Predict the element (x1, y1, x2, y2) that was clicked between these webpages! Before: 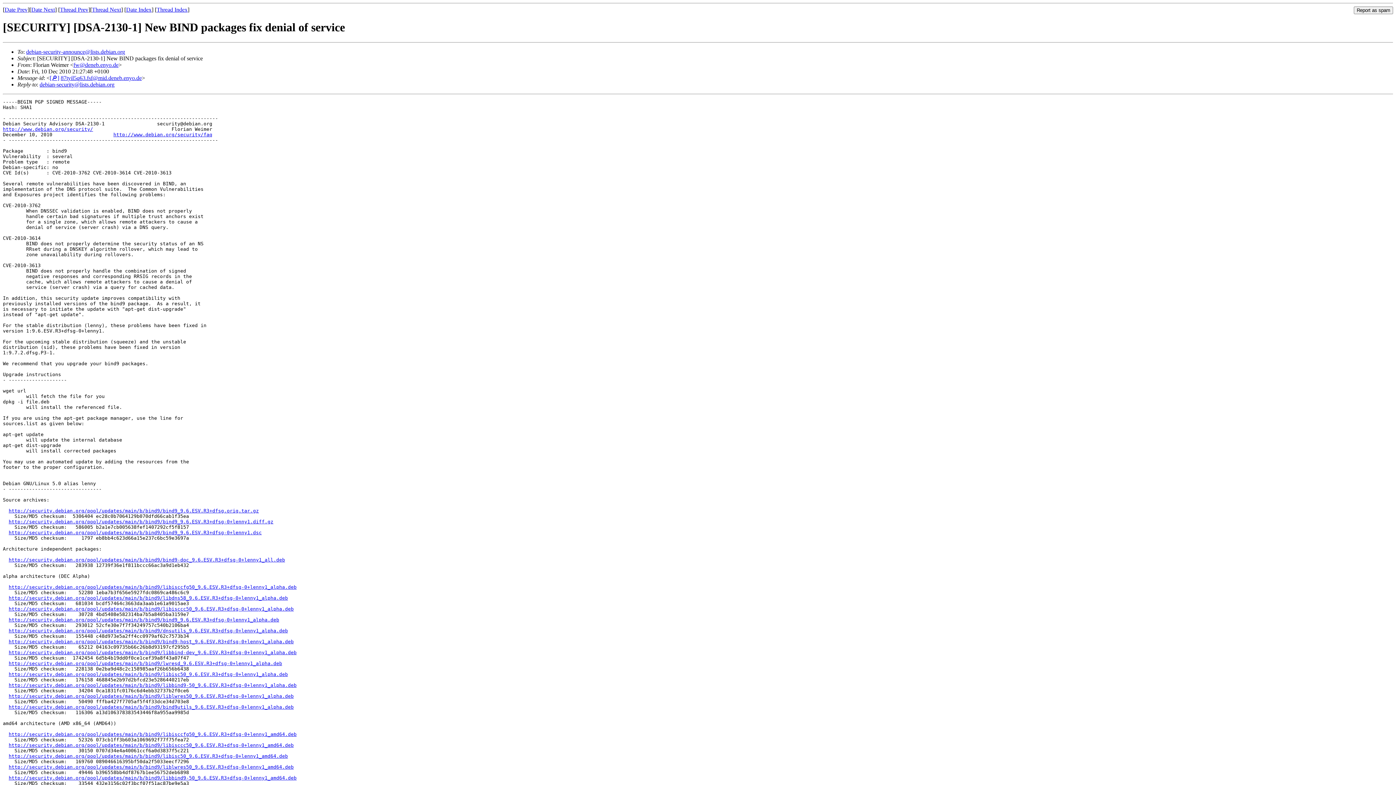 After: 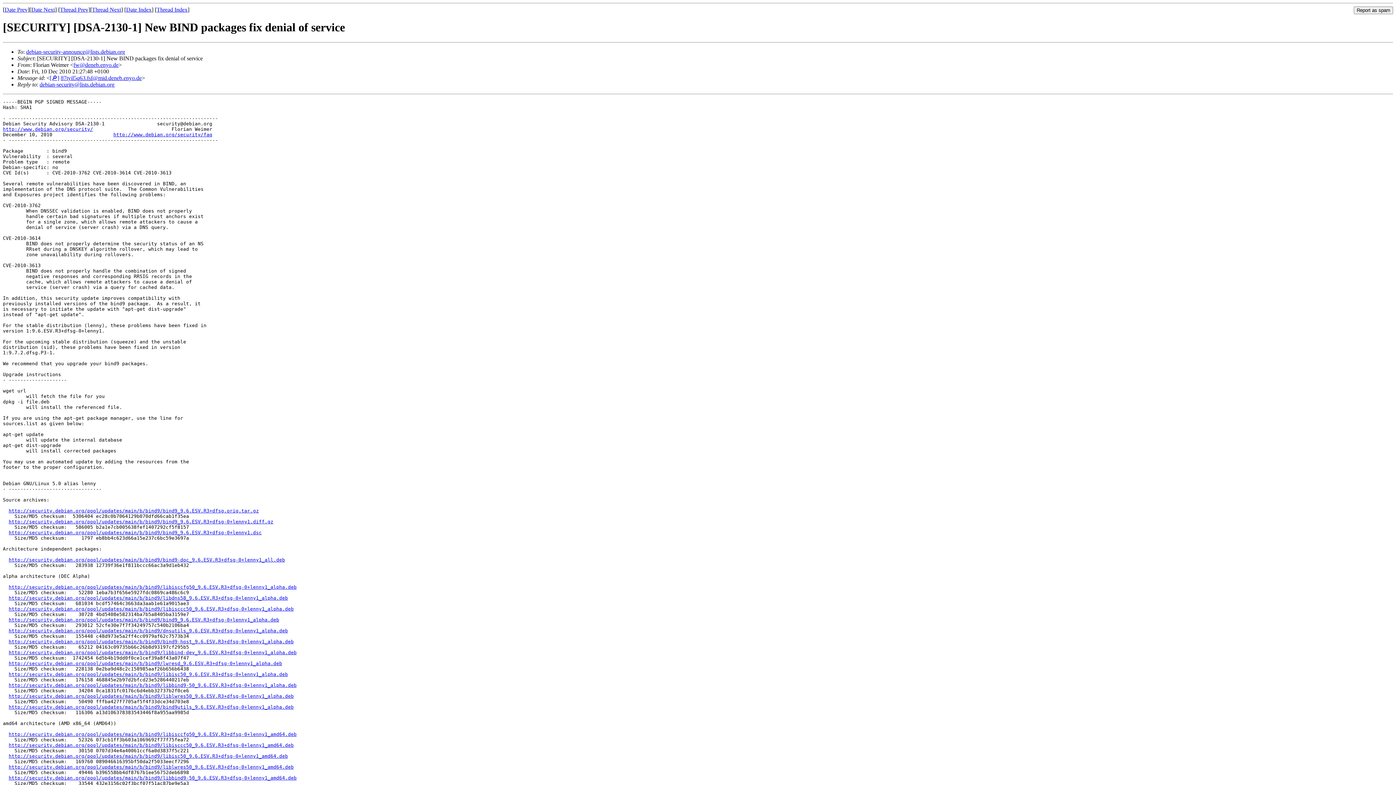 Action: bbox: (39, 81, 114, 87) label: debian-security@lists.debian.org